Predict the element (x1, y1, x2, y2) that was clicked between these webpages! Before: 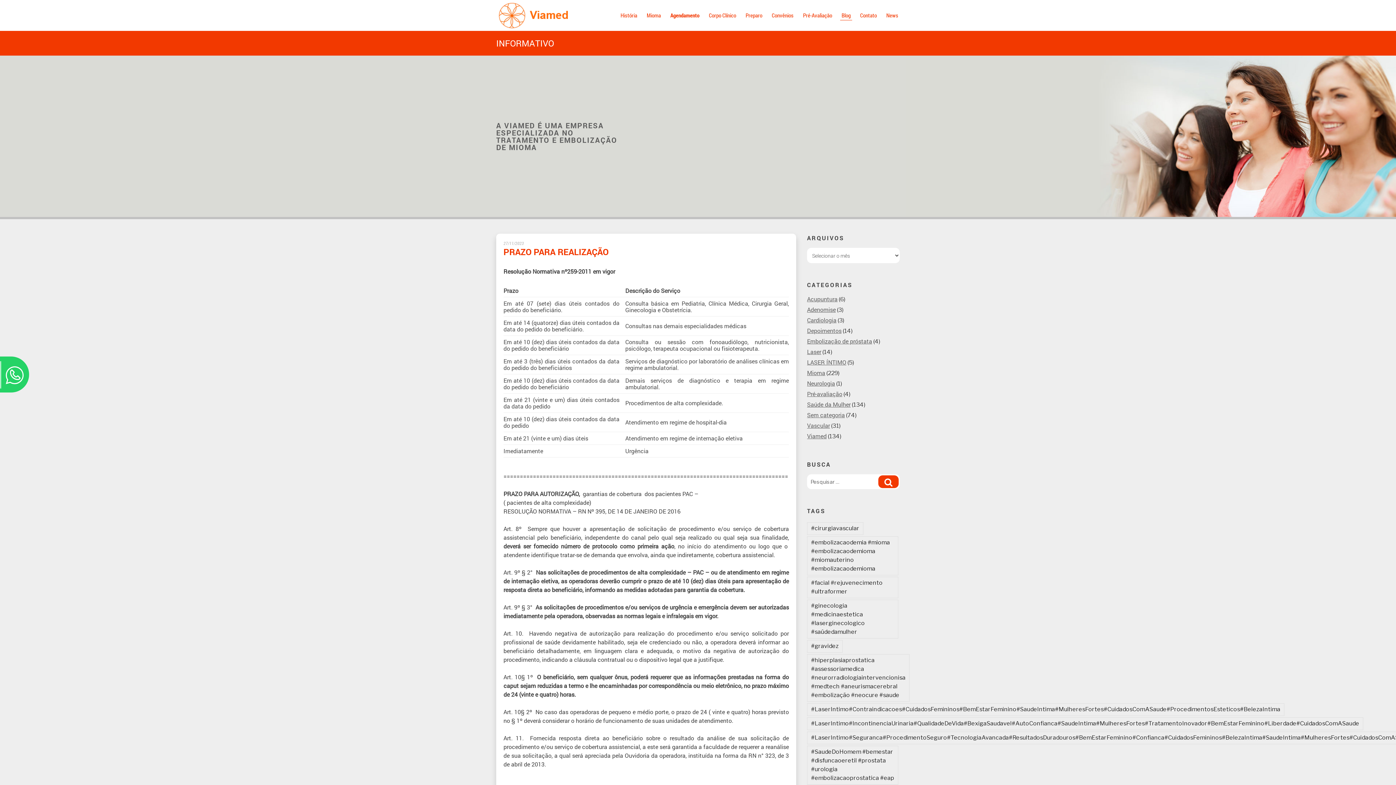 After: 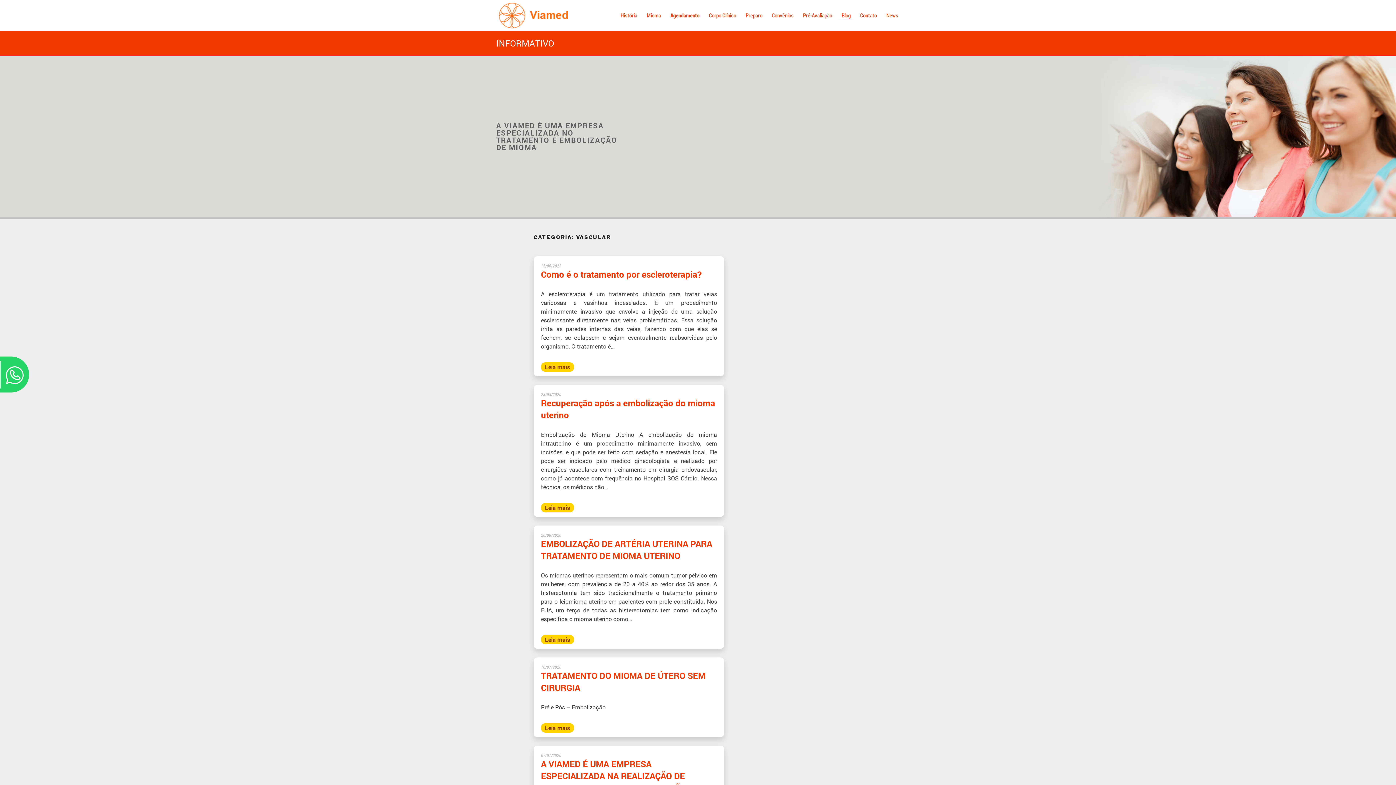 Action: bbox: (807, 421, 830, 429) label: Vascular